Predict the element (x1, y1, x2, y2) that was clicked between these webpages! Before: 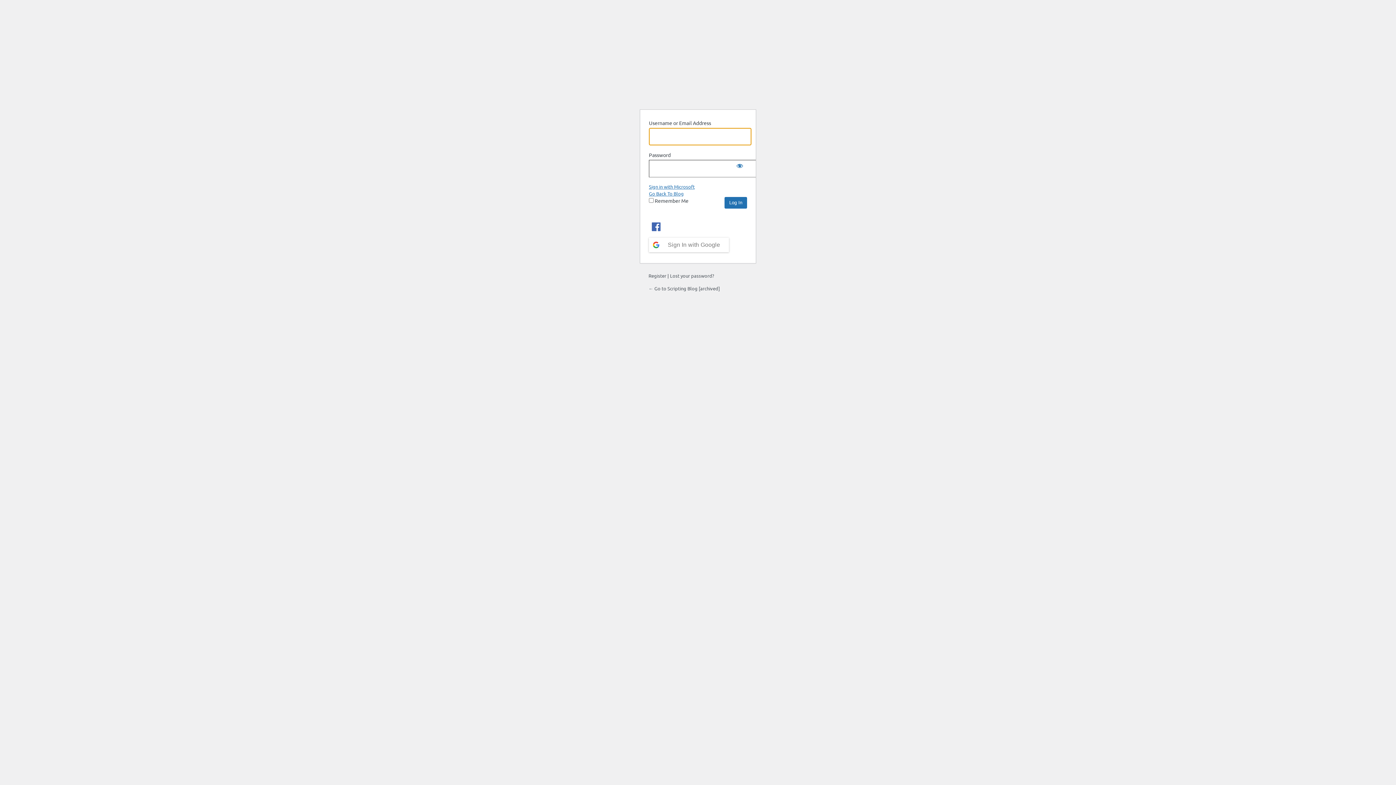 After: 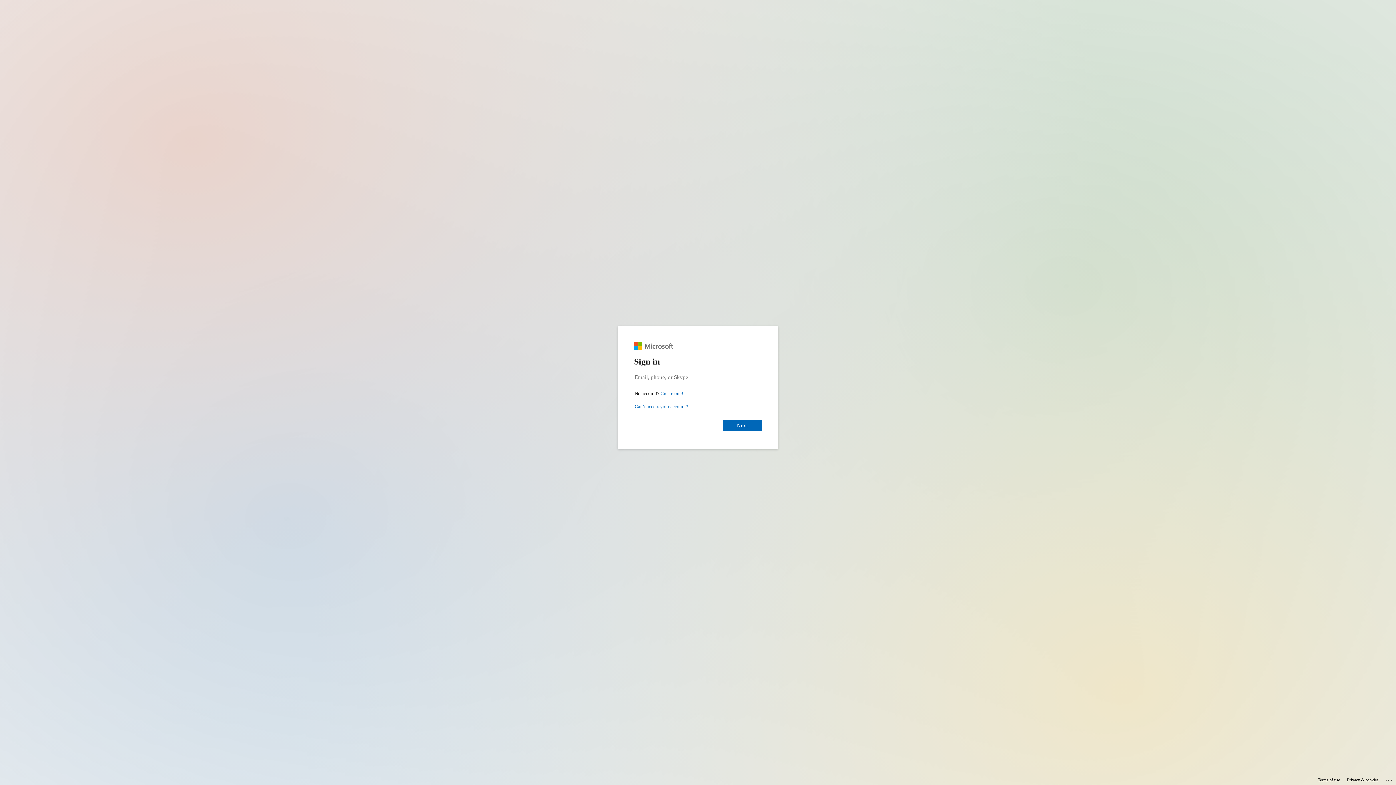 Action: label: Sign in with Microsoft bbox: (649, 183, 694, 189)